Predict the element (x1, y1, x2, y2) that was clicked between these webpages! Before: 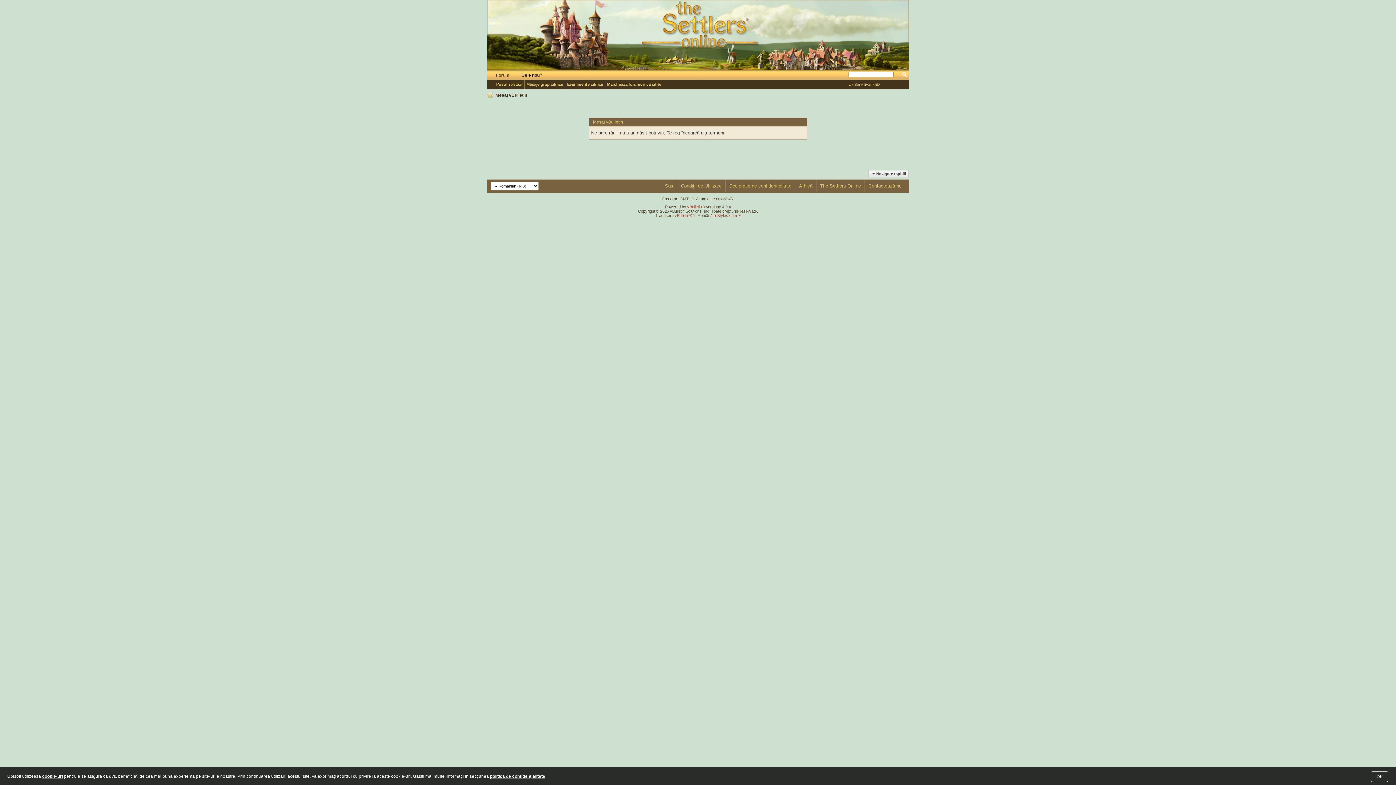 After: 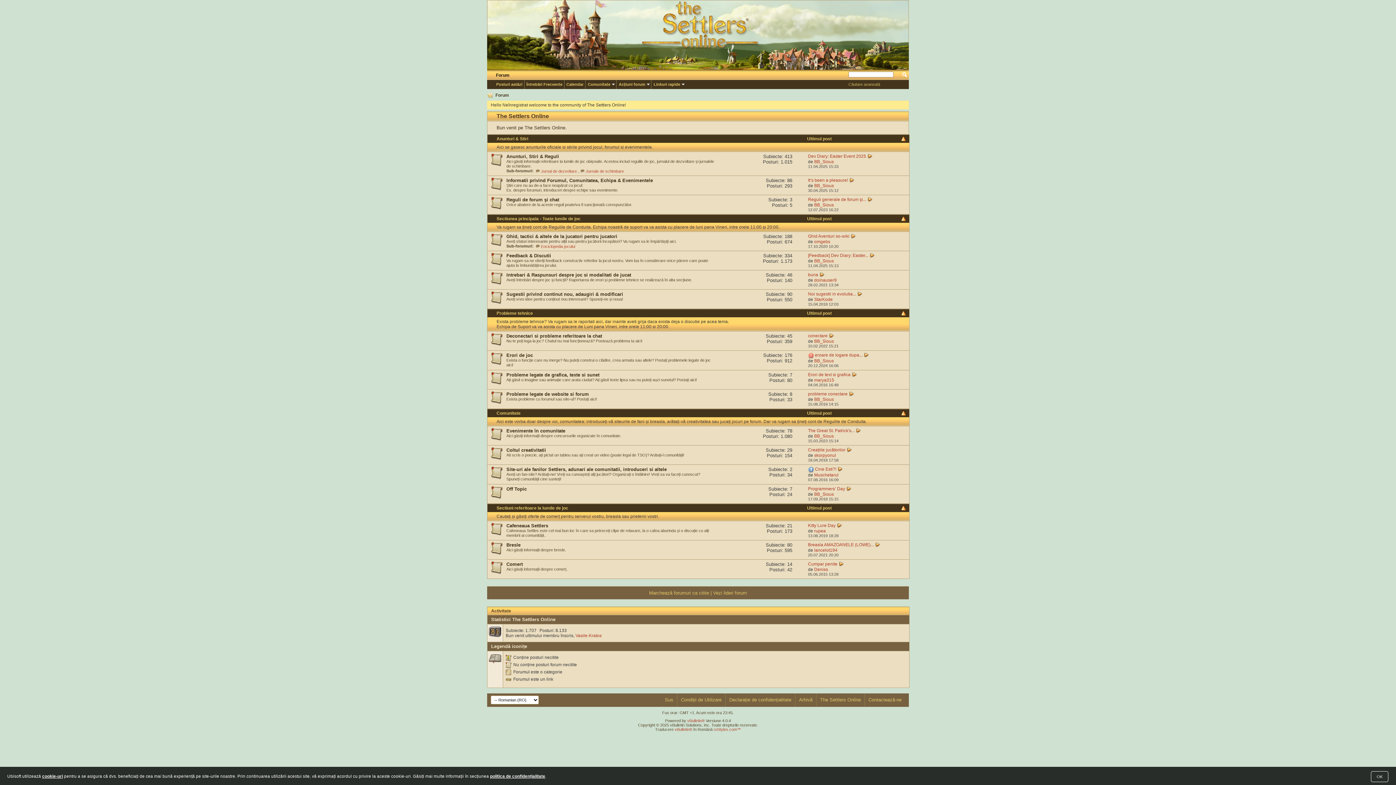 Action: bbox: (605, 81, 663, 87) label: Marchează forumuri ca citite